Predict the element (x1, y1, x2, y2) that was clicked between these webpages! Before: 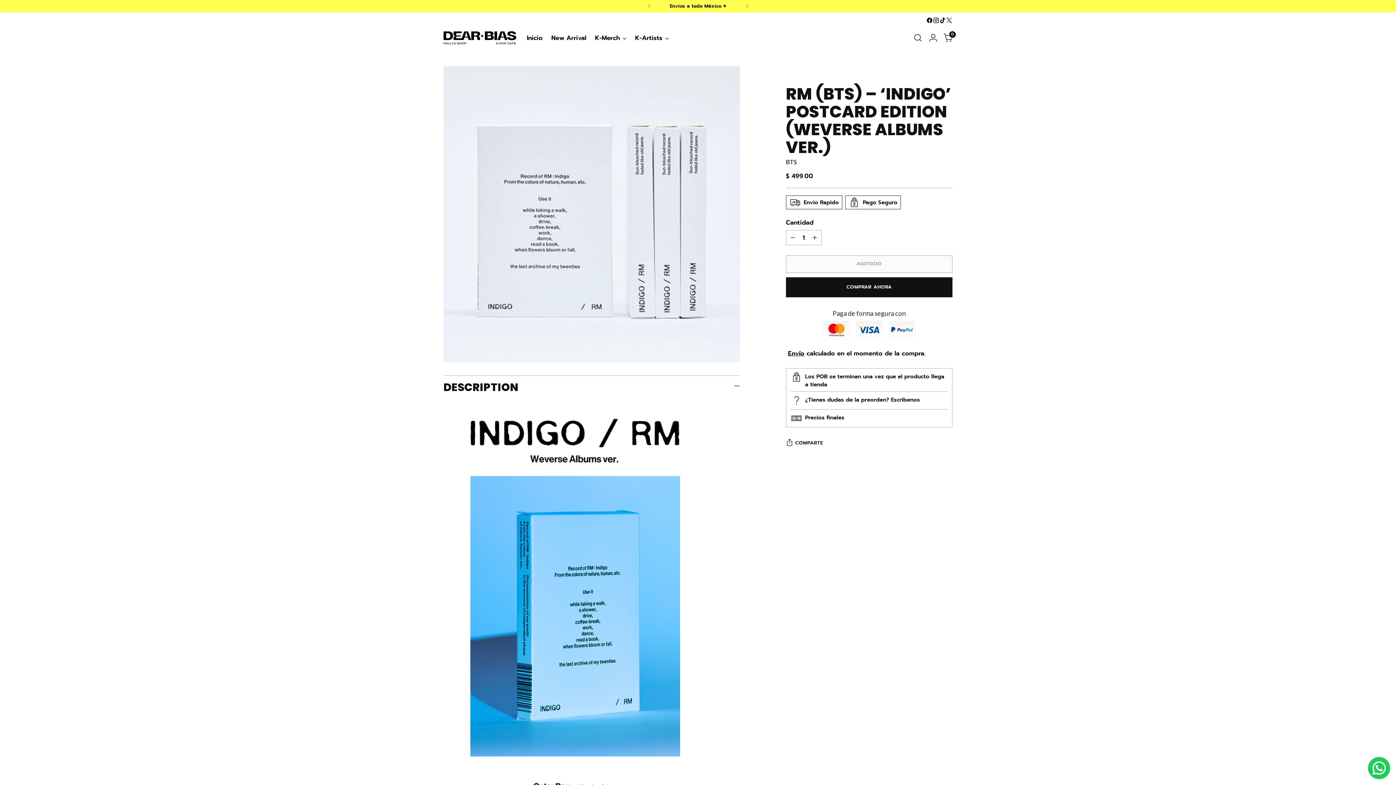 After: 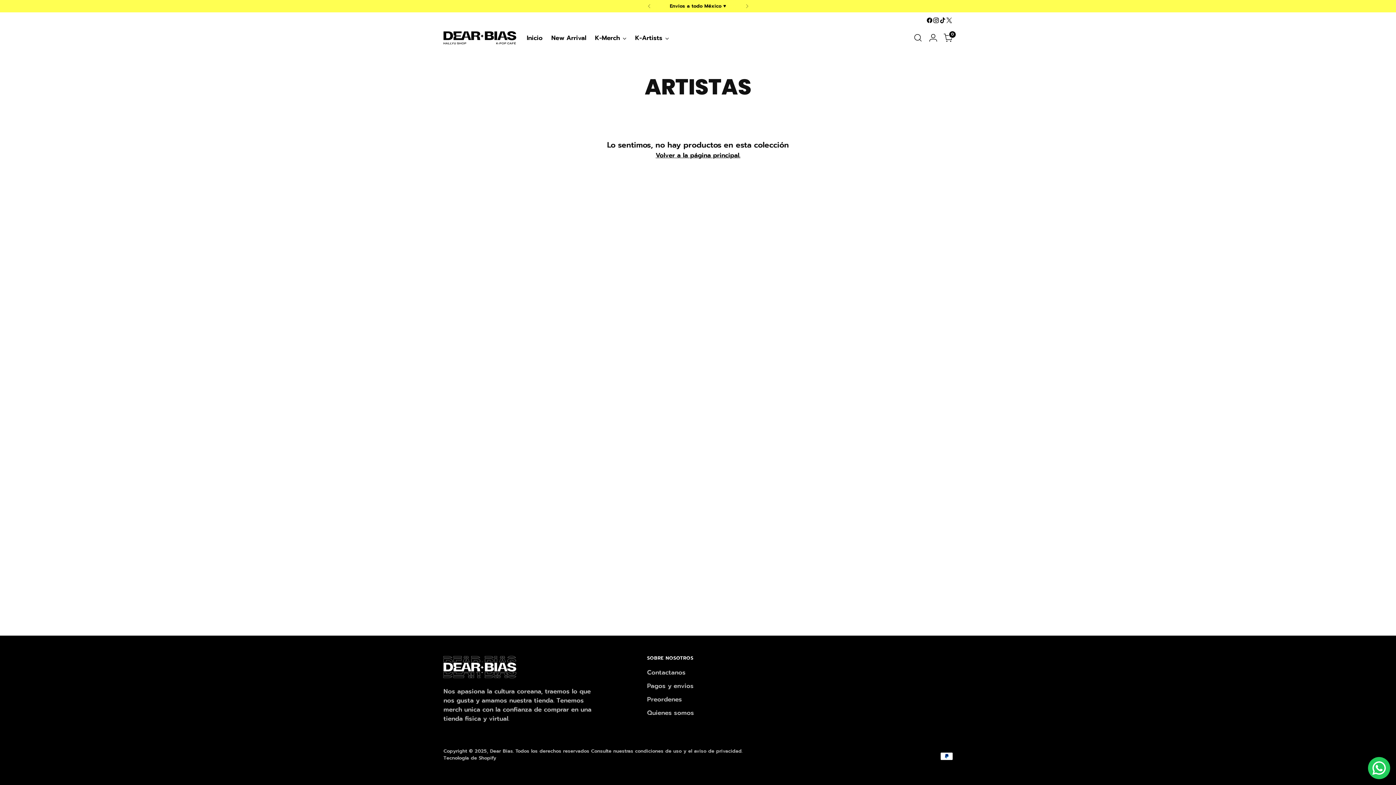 Action: label: K-Artists bbox: (635, 29, 669, 45)